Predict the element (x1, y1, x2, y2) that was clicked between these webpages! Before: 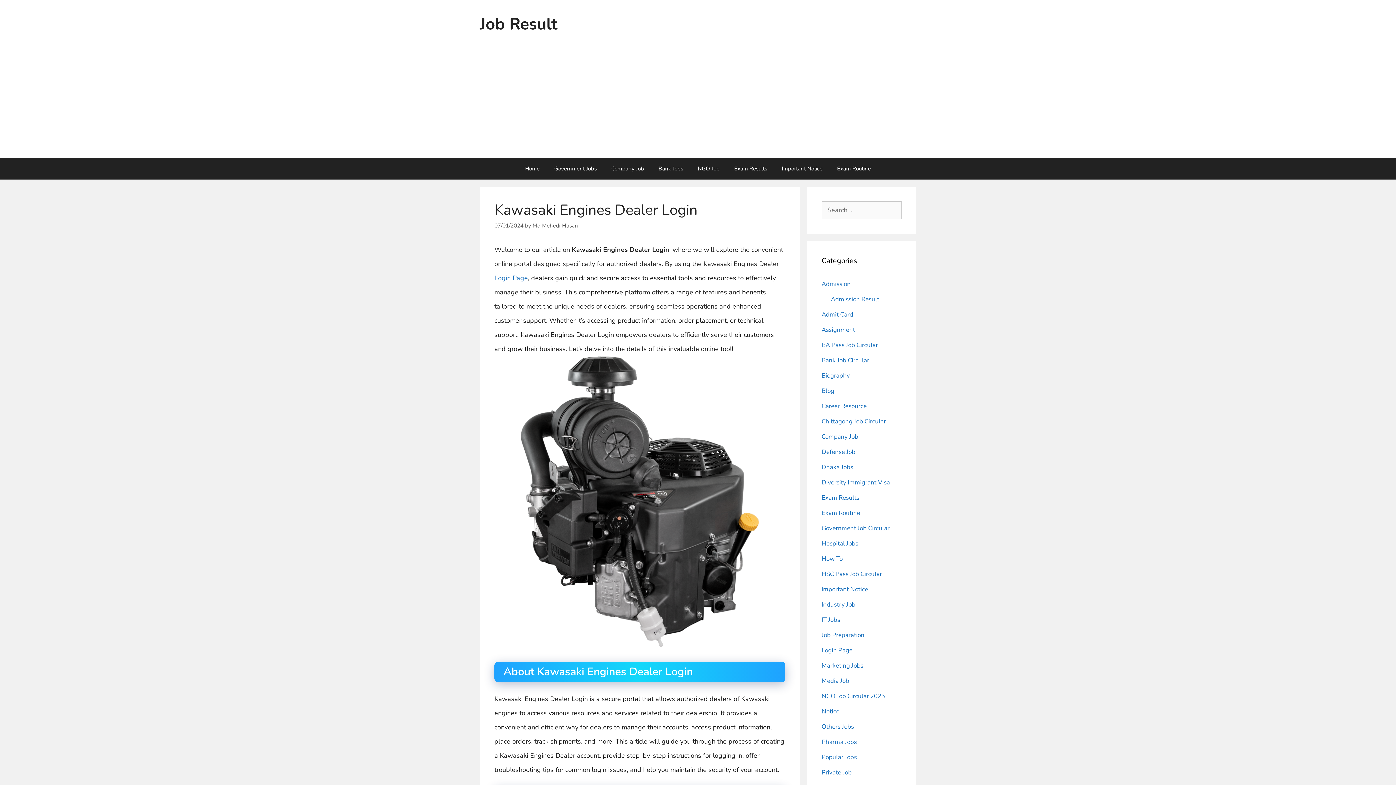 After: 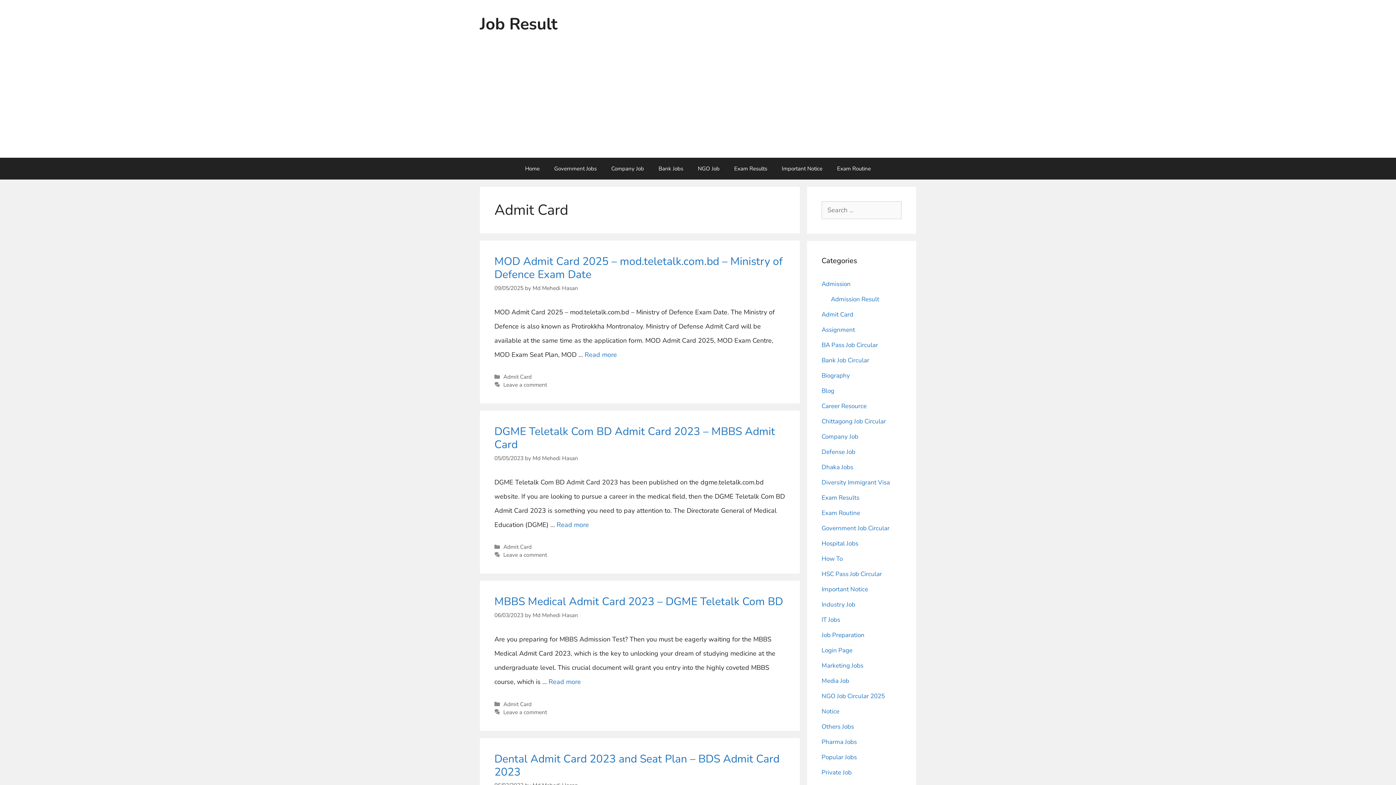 Action: label: Admit Card bbox: (821, 310, 853, 318)